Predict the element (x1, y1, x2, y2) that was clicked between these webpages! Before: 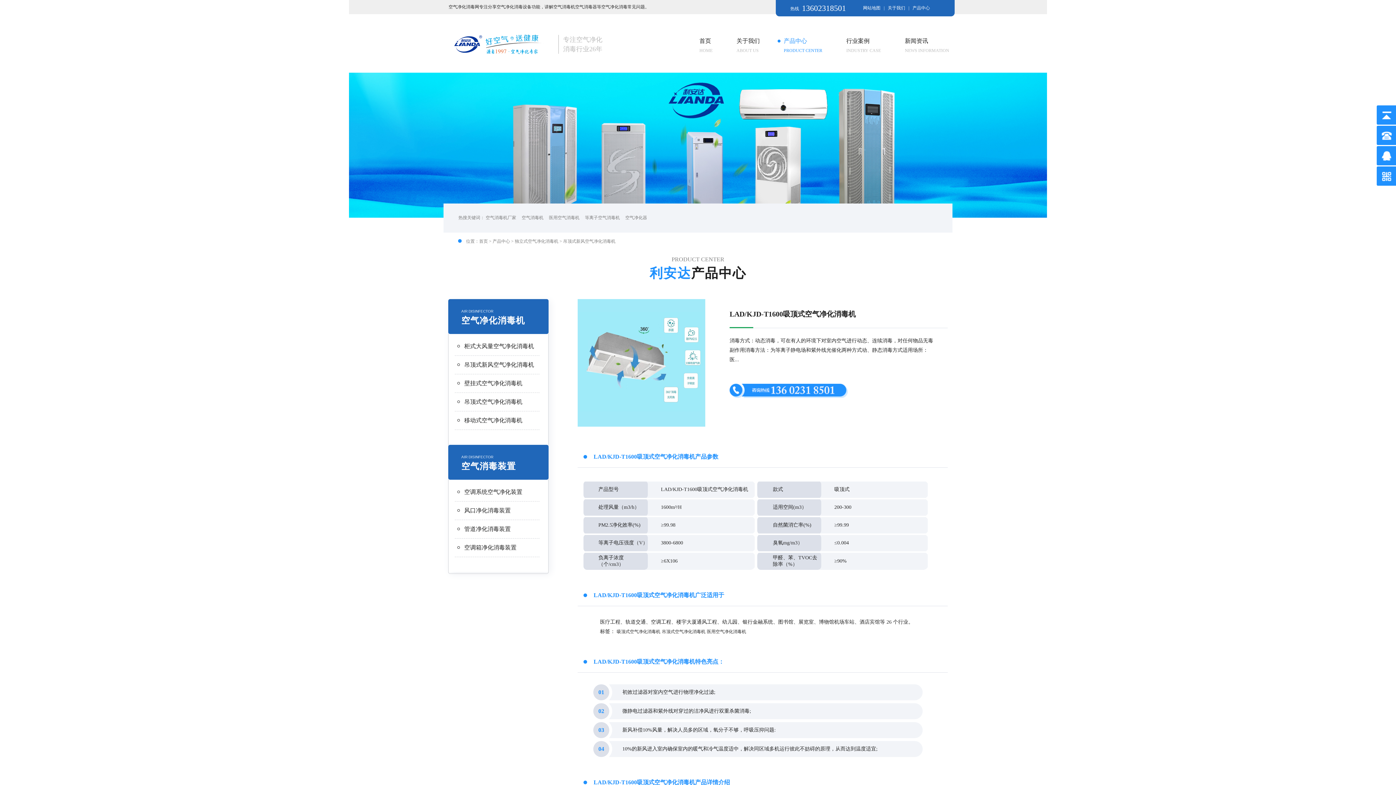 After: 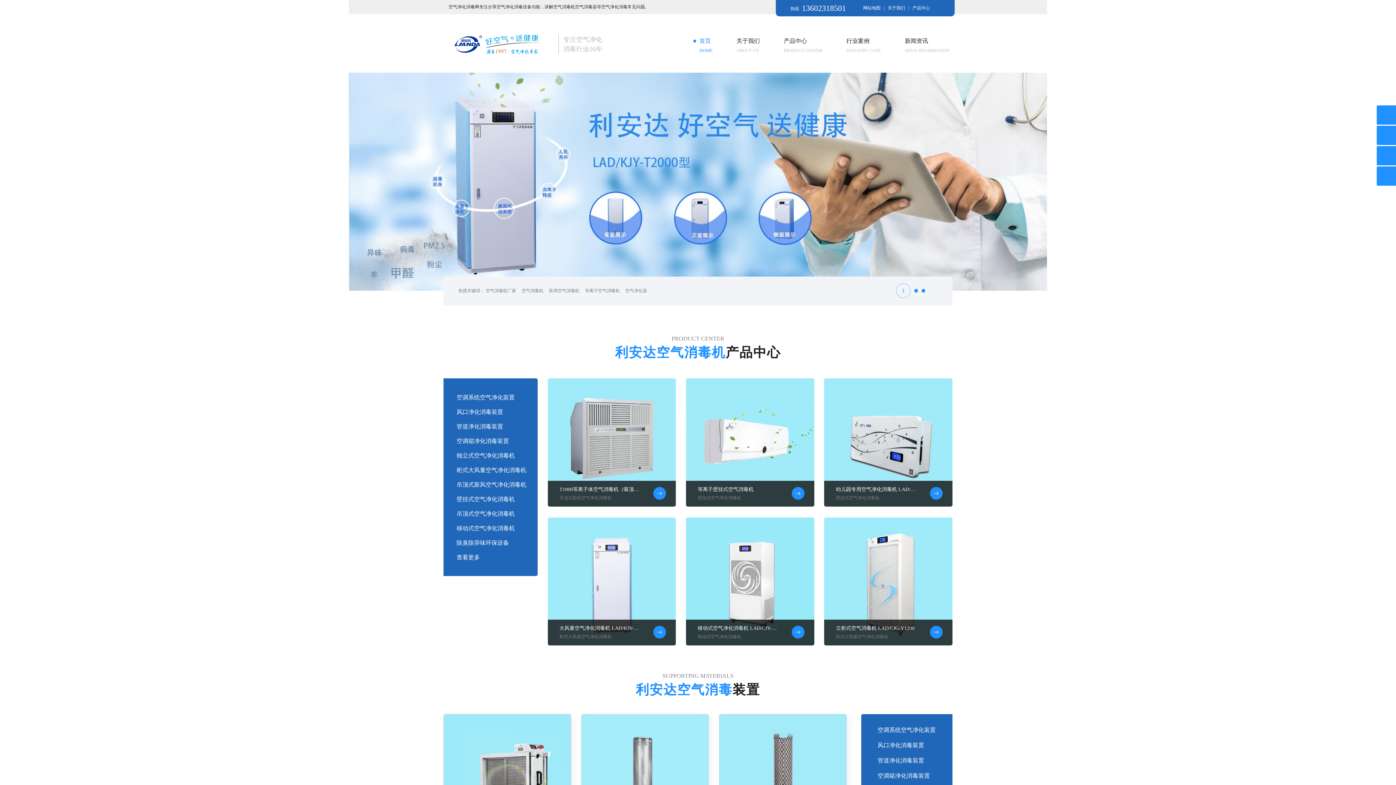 Action: bbox: (443, 29, 602, 54) label: 专注空气净化
消毒行业26年